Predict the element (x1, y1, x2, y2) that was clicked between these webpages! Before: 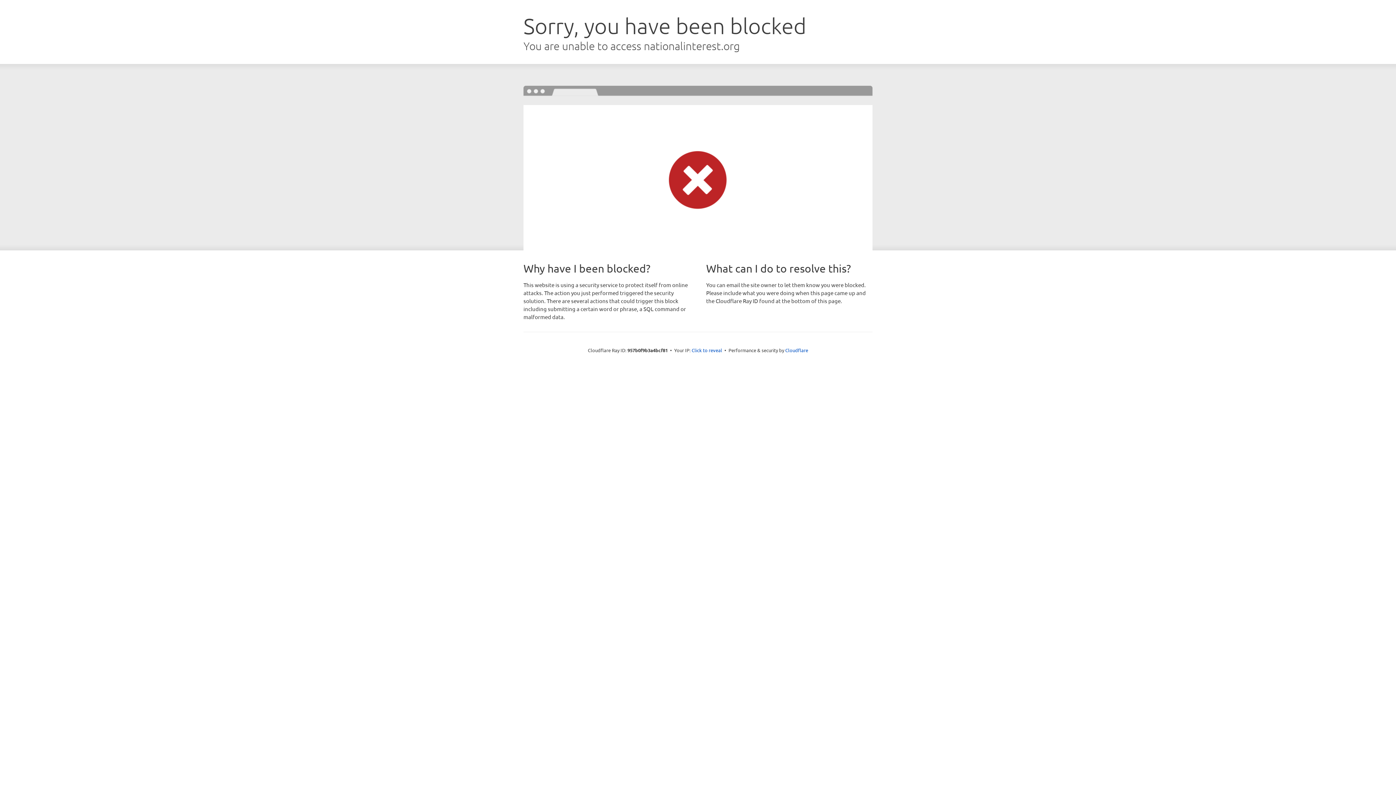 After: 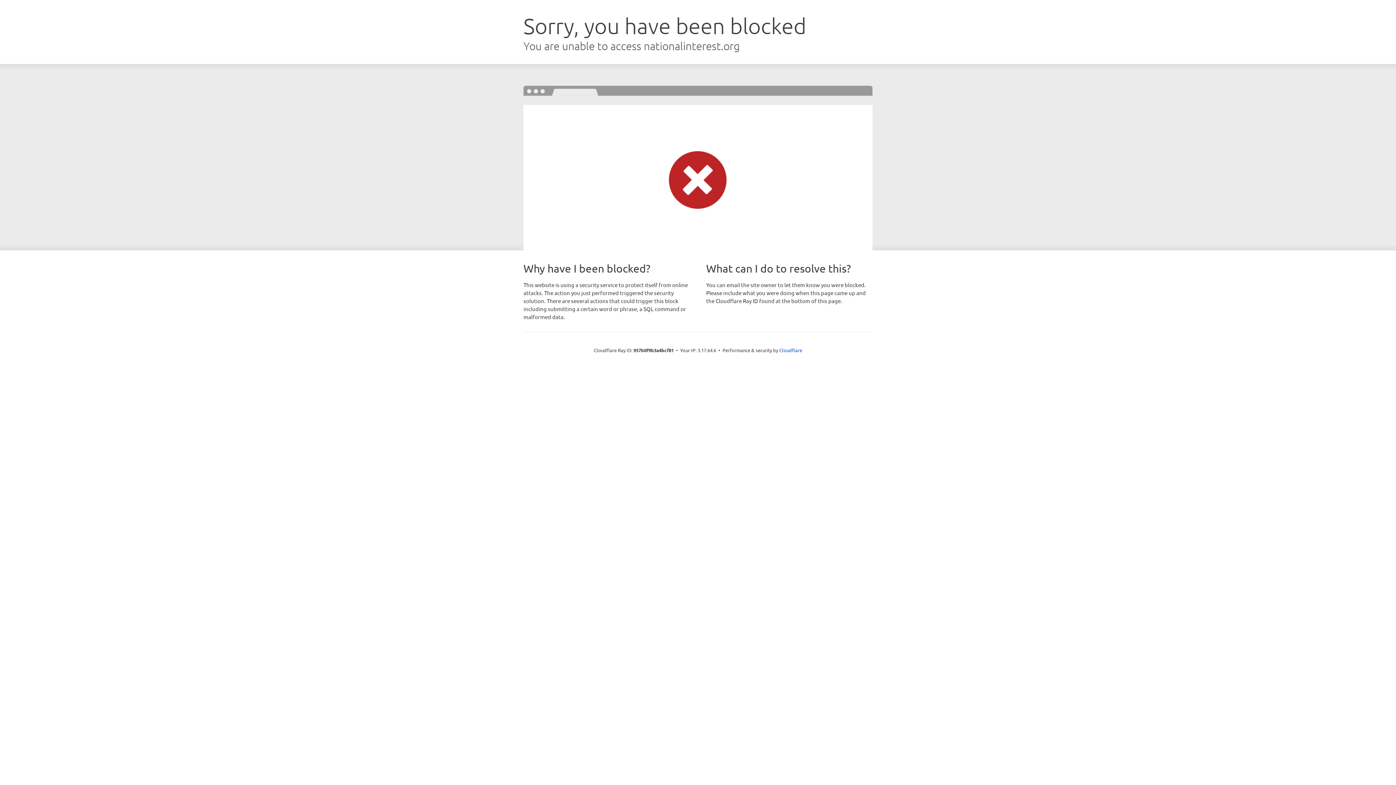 Action: label: Click to reveal bbox: (691, 346, 722, 353)